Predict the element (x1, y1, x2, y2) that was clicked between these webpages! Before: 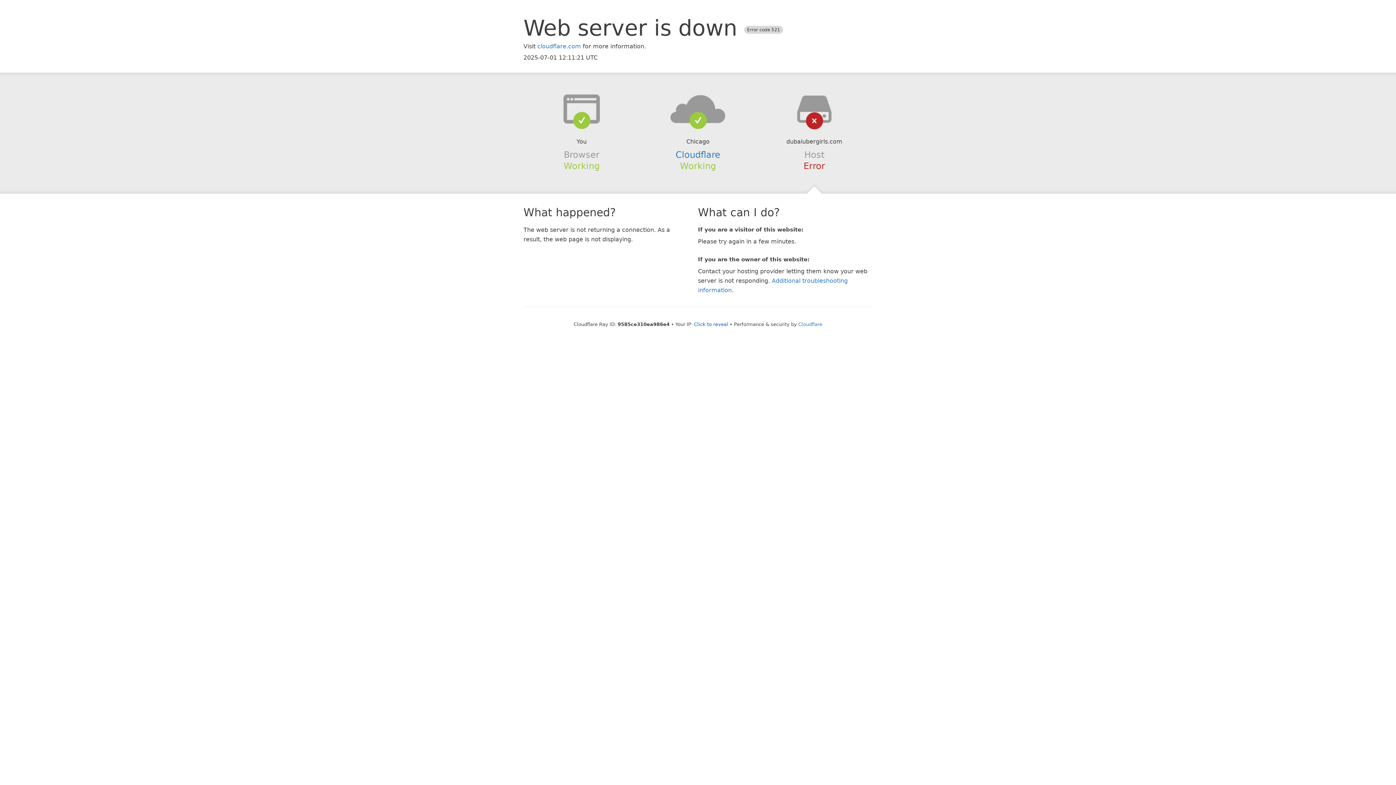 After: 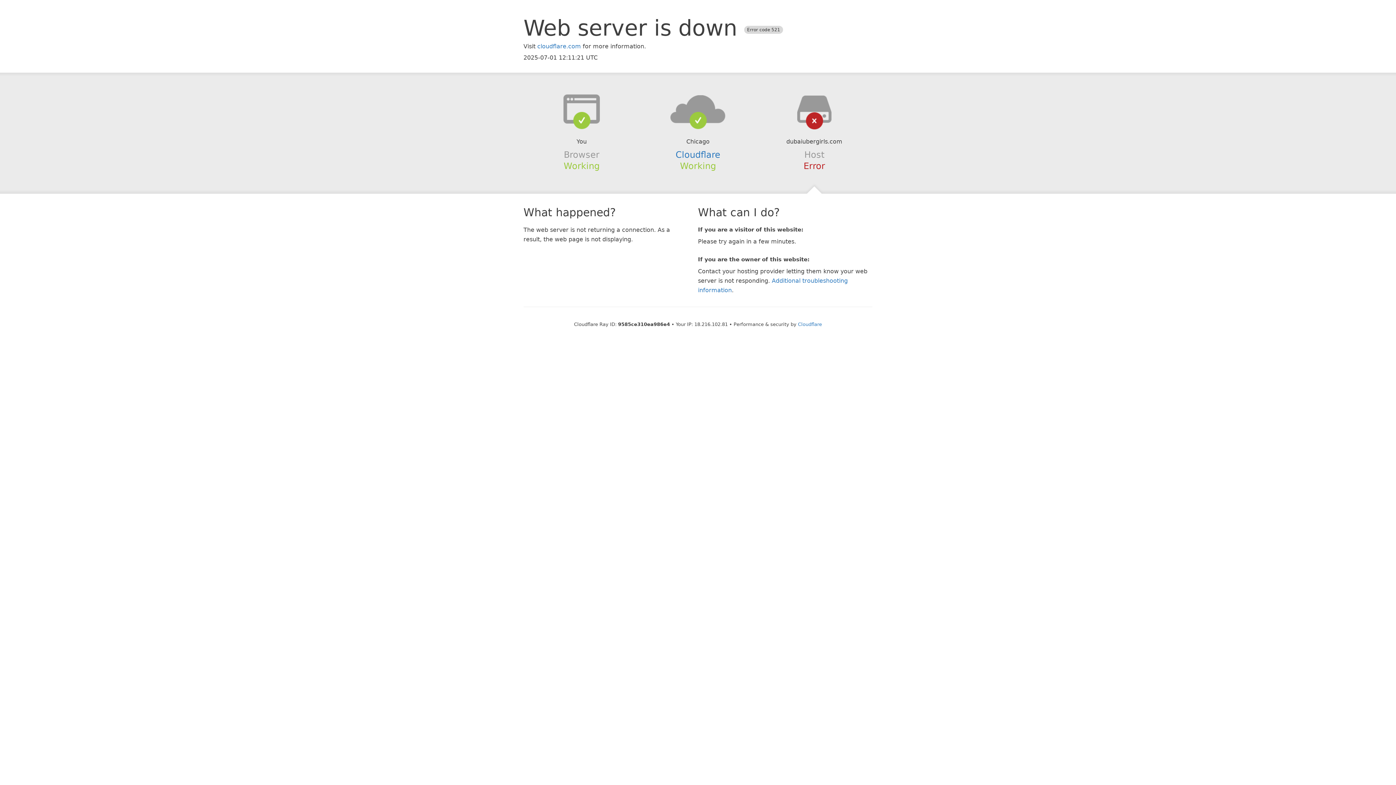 Action: bbox: (694, 321, 728, 327) label: Click to reveal